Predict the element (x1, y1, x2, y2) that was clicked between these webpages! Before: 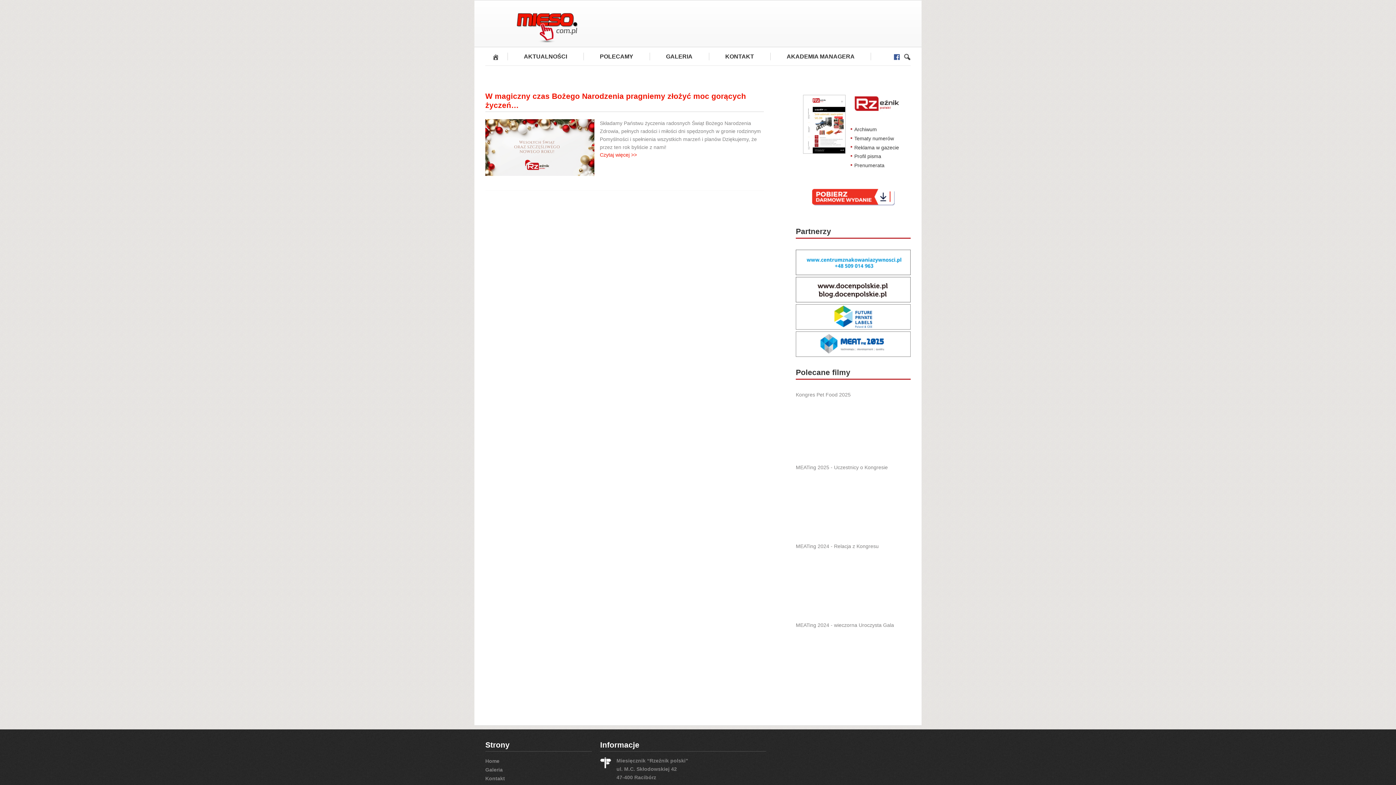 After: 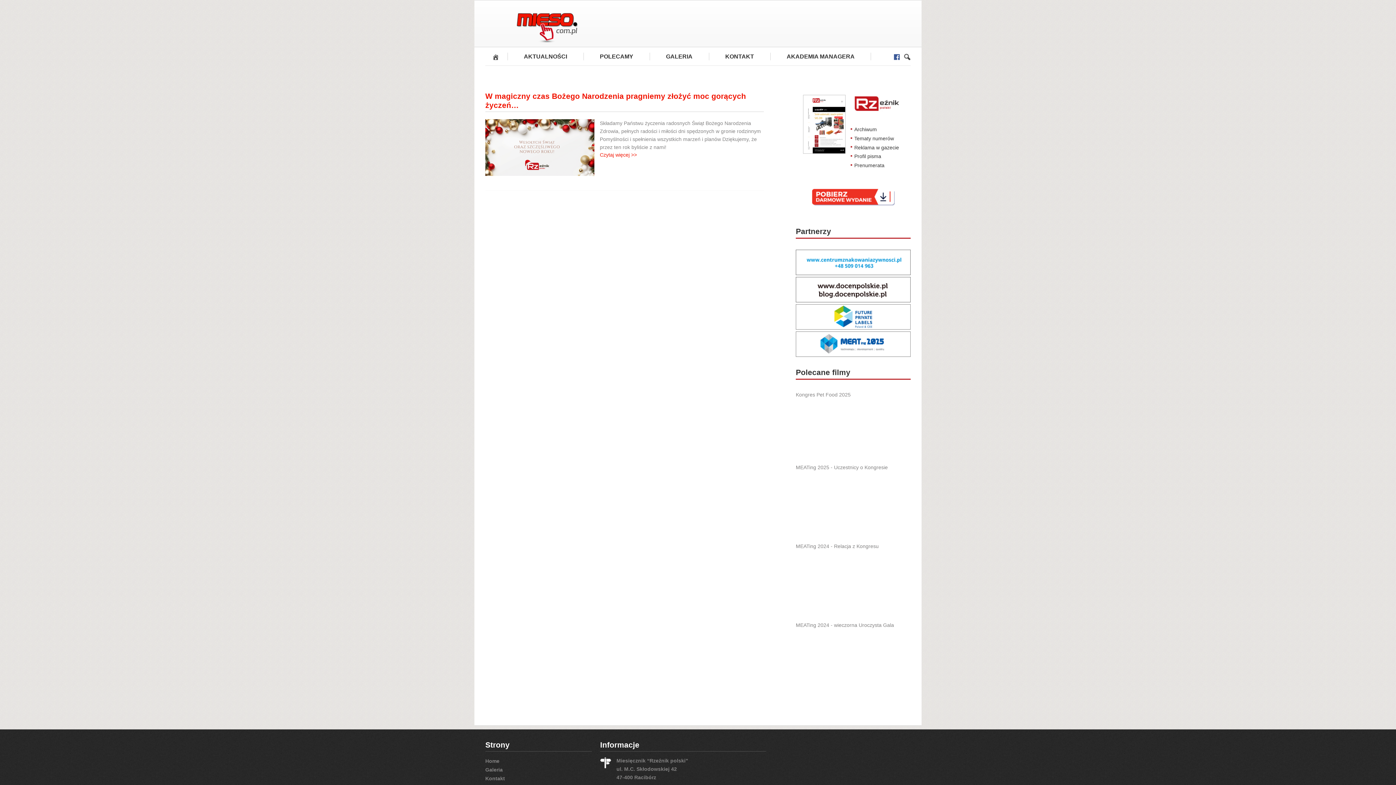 Action: bbox: (796, 352, 910, 358)